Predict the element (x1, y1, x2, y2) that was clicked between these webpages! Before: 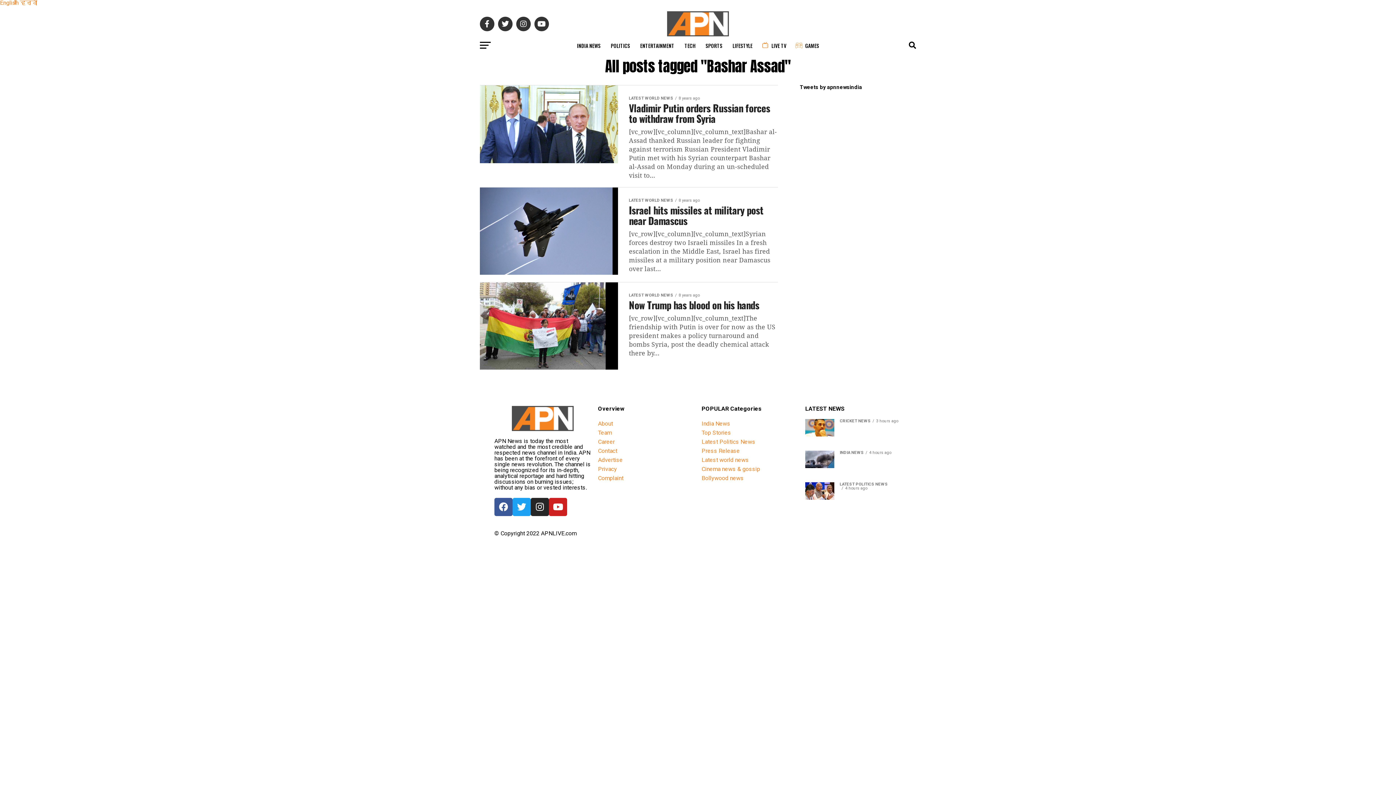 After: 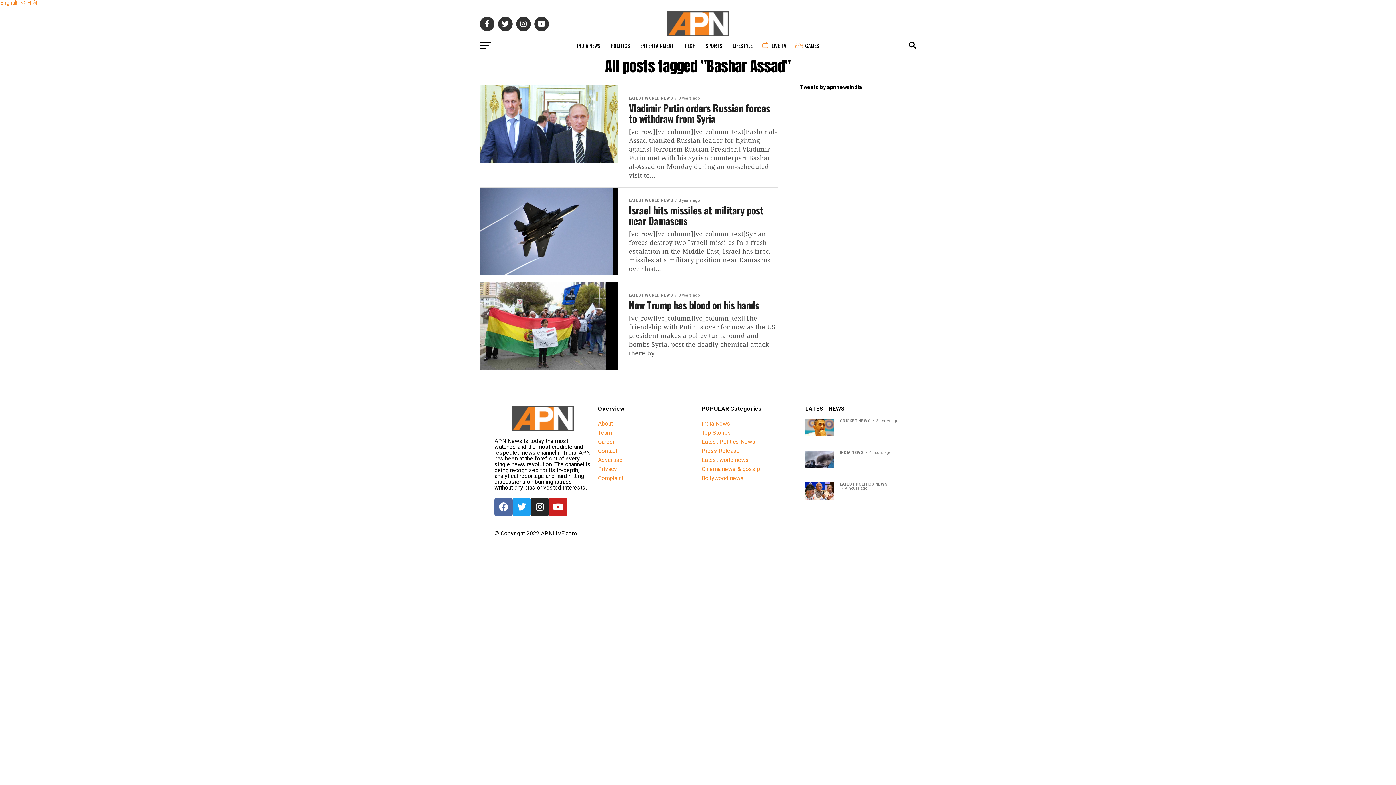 Action: bbox: (494, 498, 512, 516) label: Facebook